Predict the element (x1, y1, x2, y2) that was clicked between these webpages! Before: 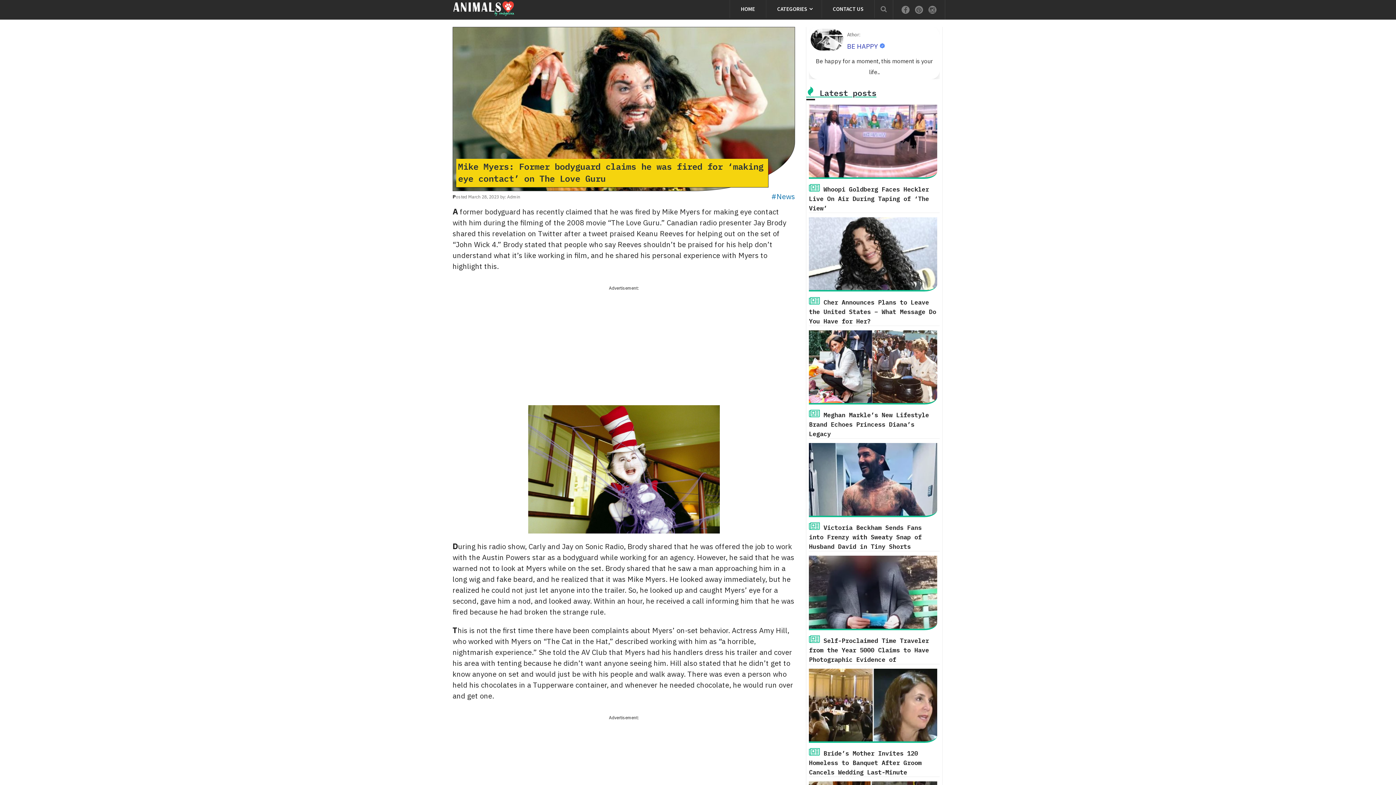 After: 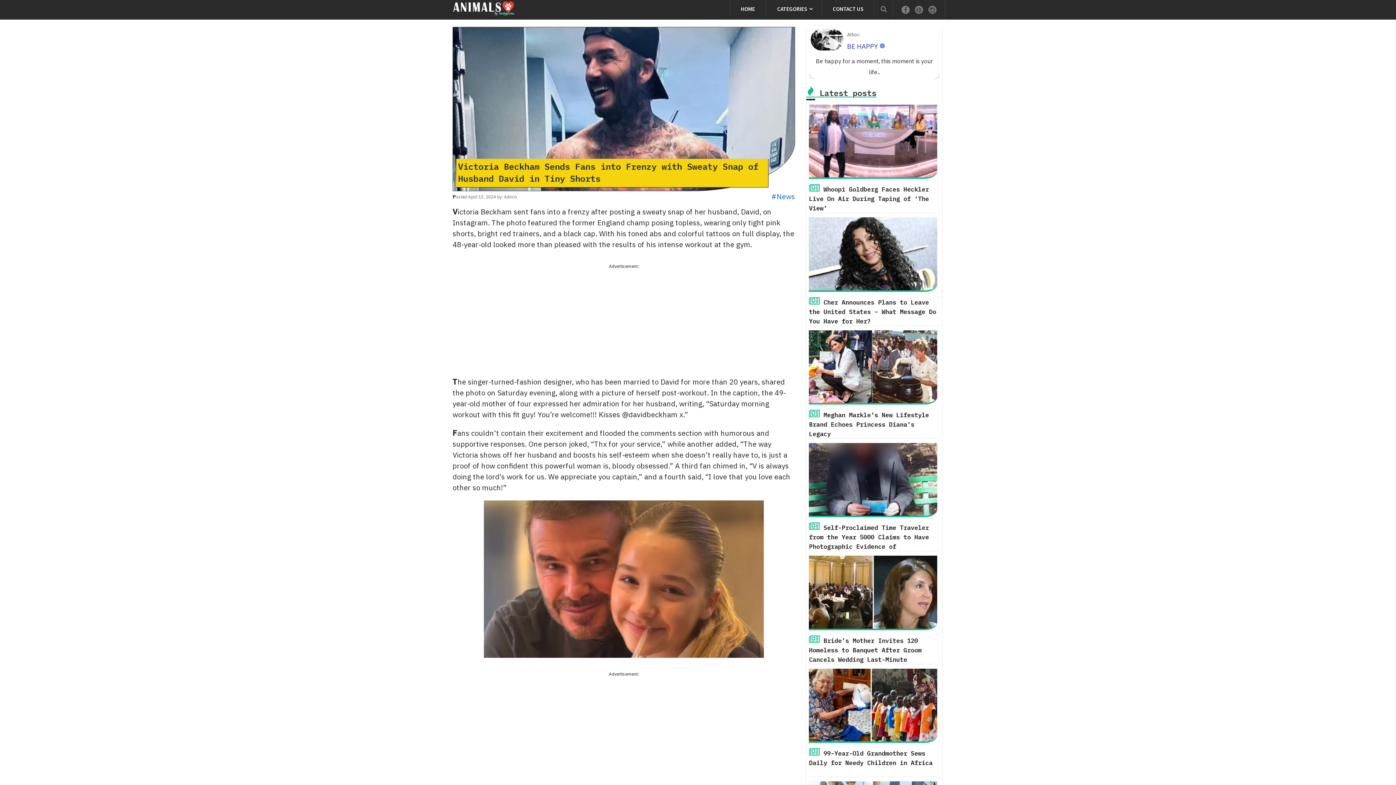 Action: bbox: (806, 443, 942, 551) label:  Victoria Beckham Sends Fans into Frenzy with Sweaty Snap of Husband David in Tiny Shorts